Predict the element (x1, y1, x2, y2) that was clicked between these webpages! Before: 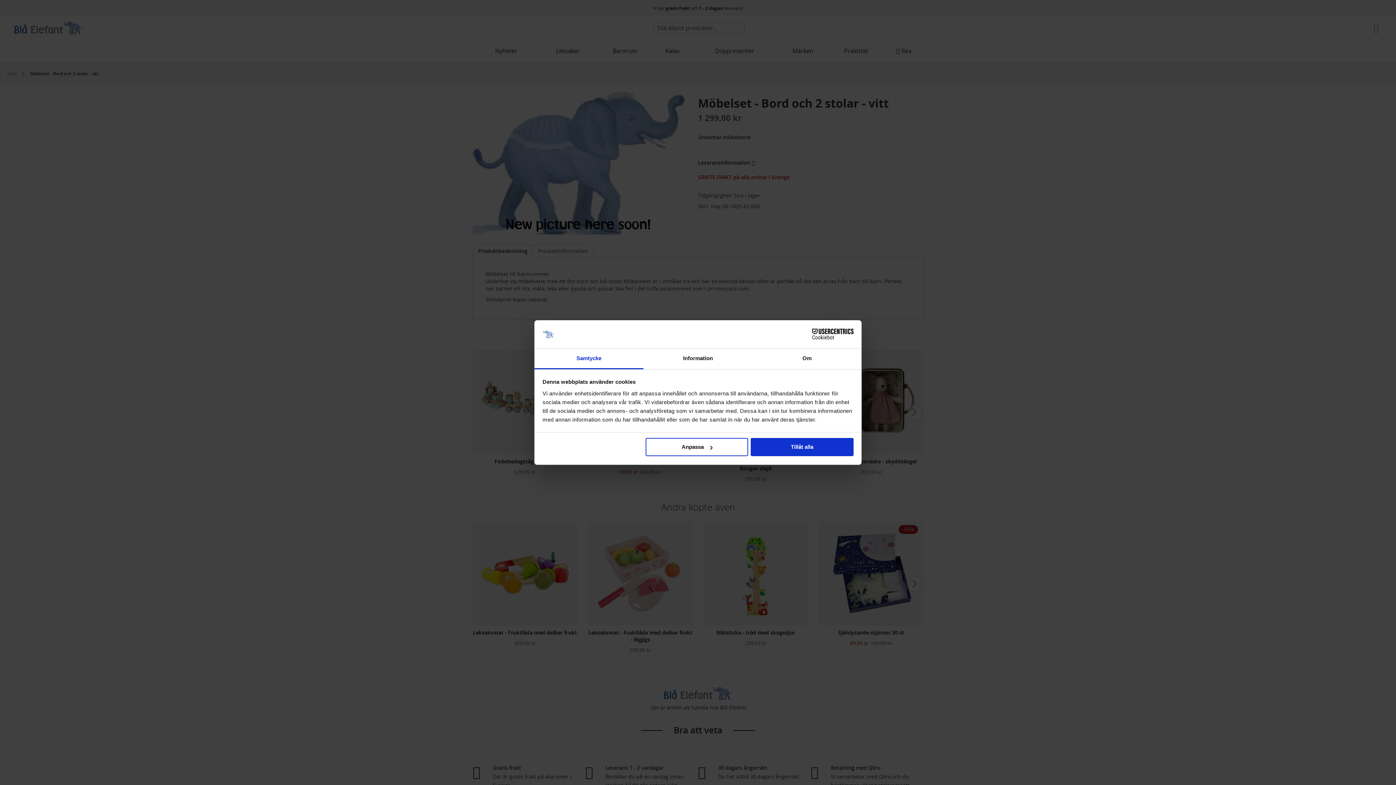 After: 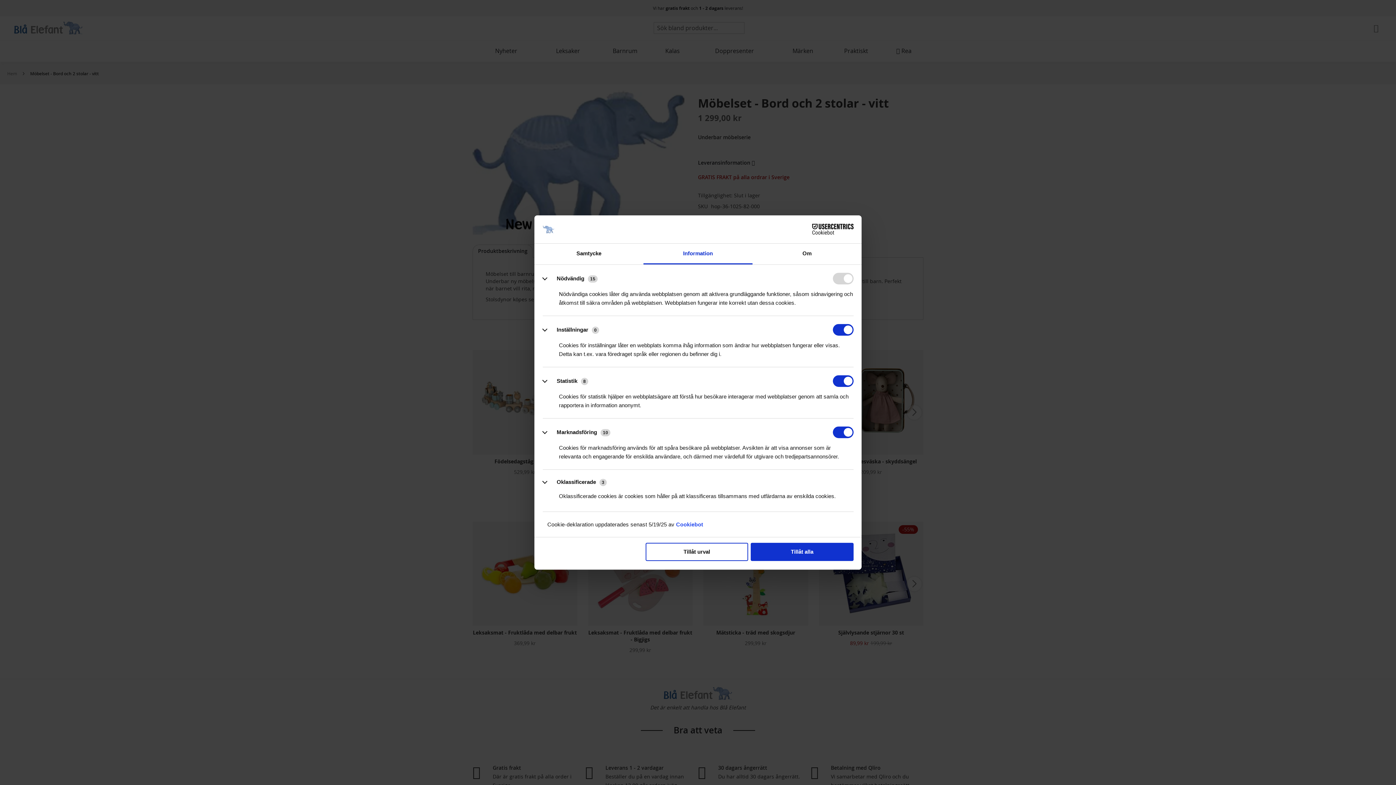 Action: label: Anpassa bbox: (645, 438, 748, 456)